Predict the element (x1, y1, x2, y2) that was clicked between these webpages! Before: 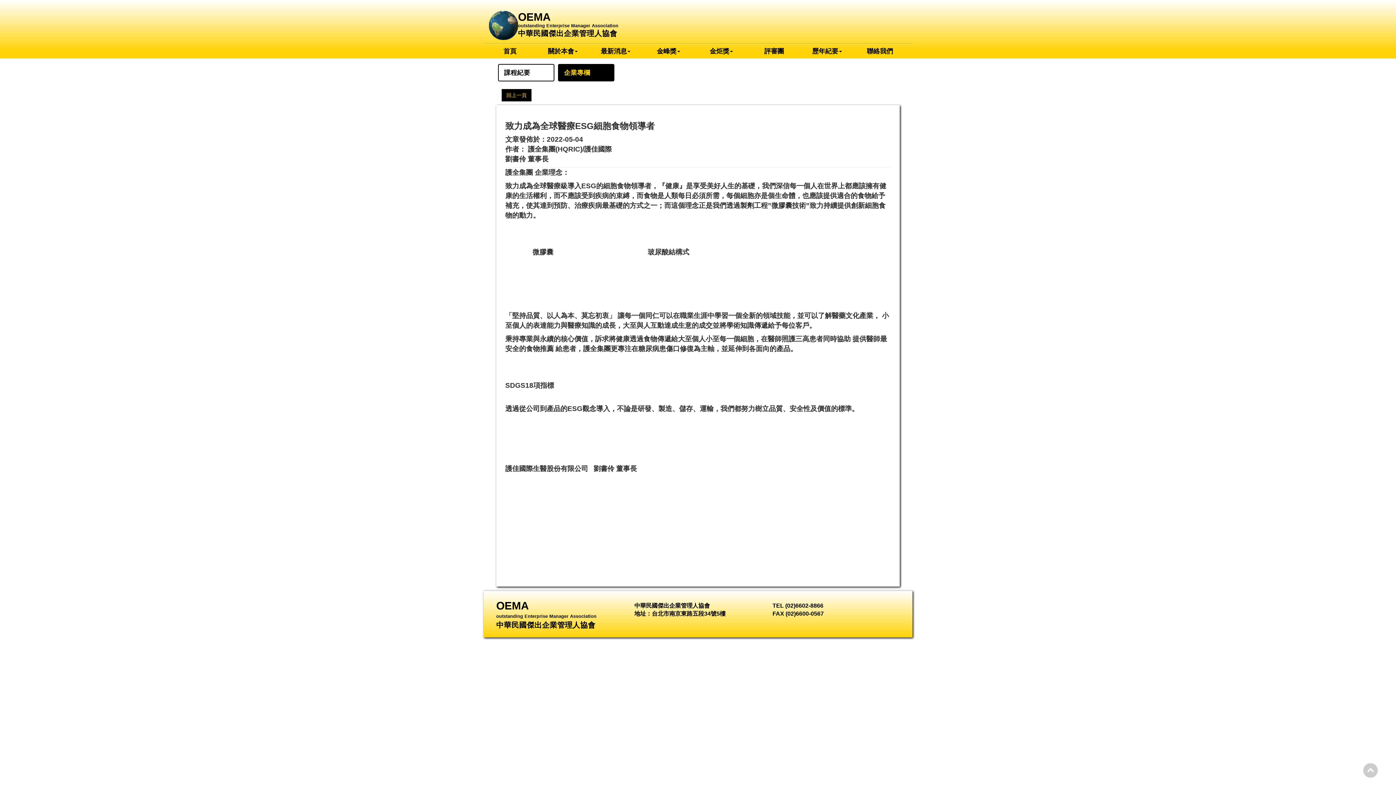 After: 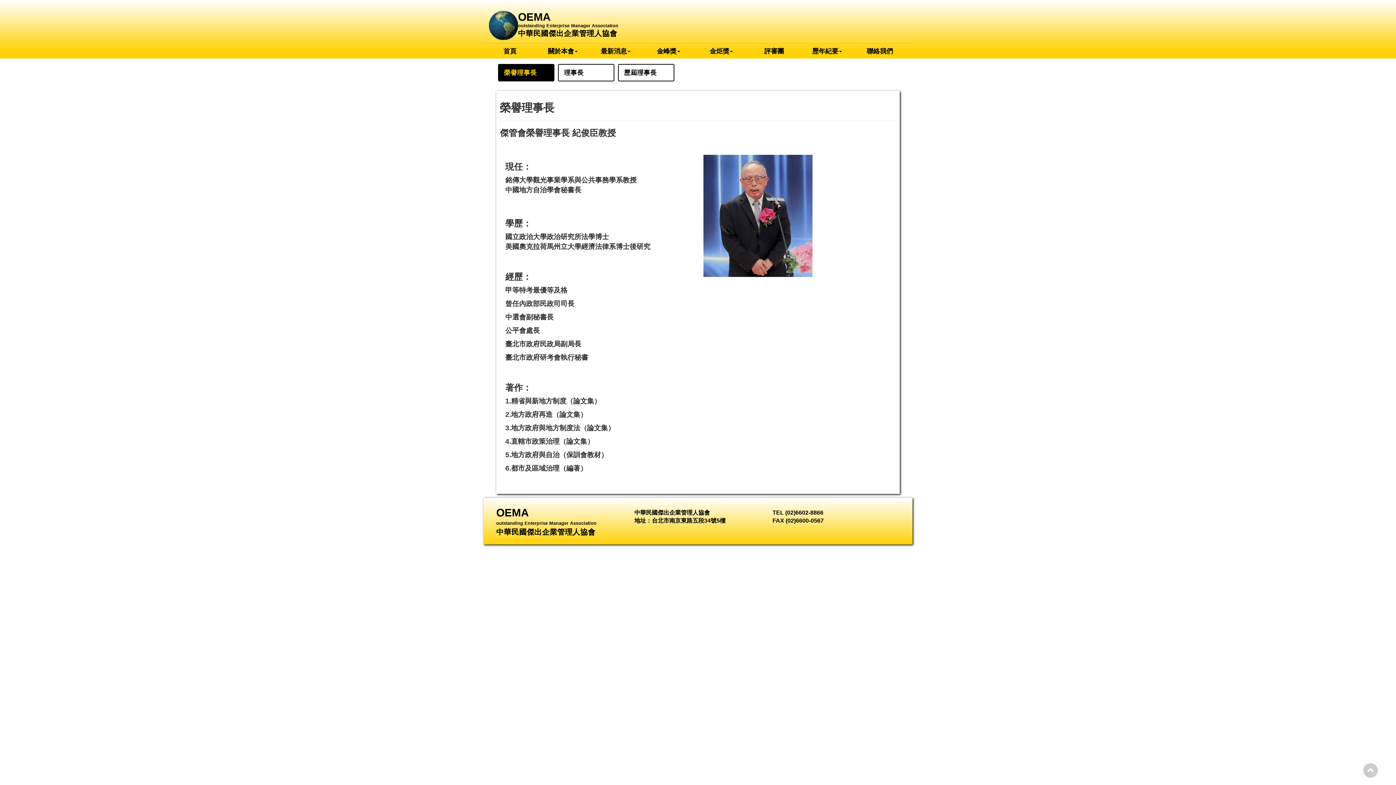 Action: label: 關於本會 bbox: (548, 47, 577, 54)